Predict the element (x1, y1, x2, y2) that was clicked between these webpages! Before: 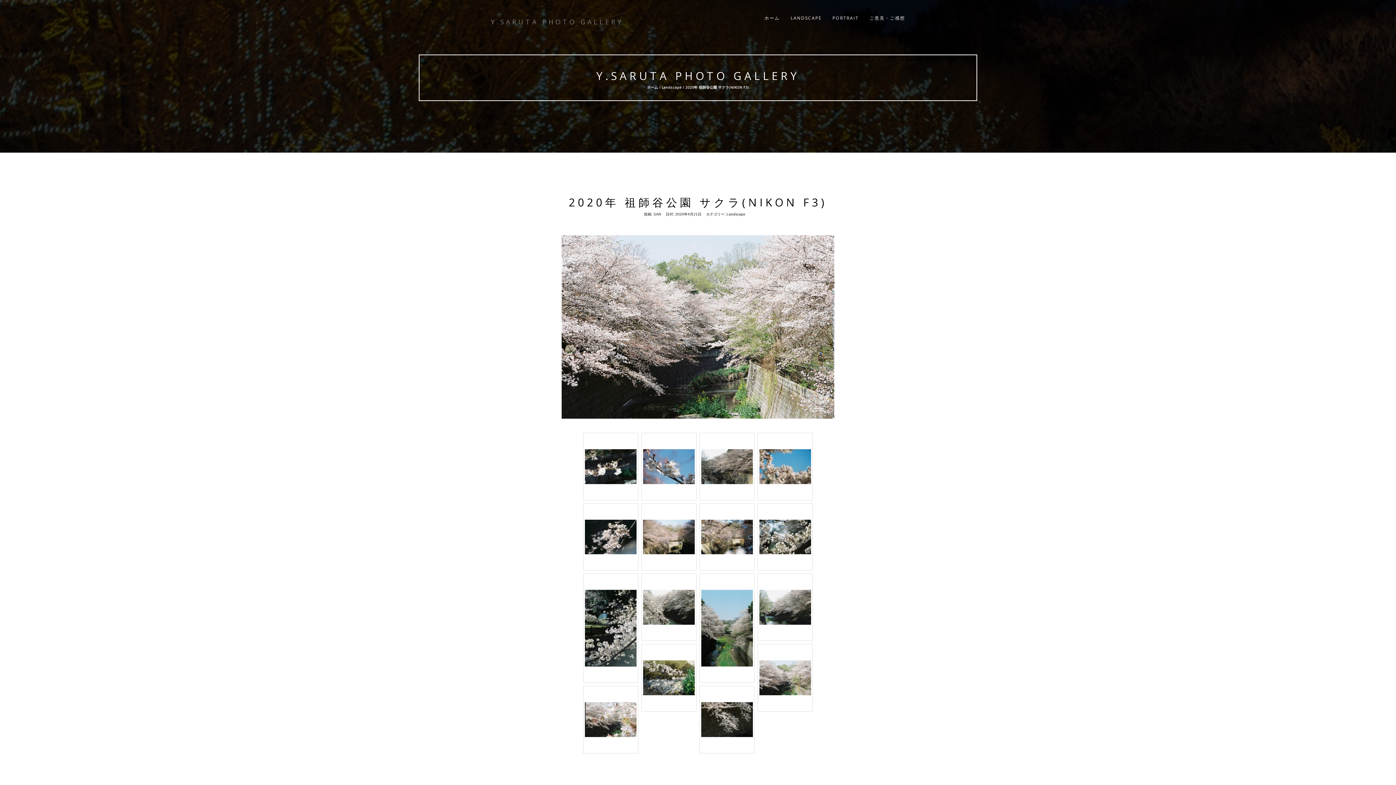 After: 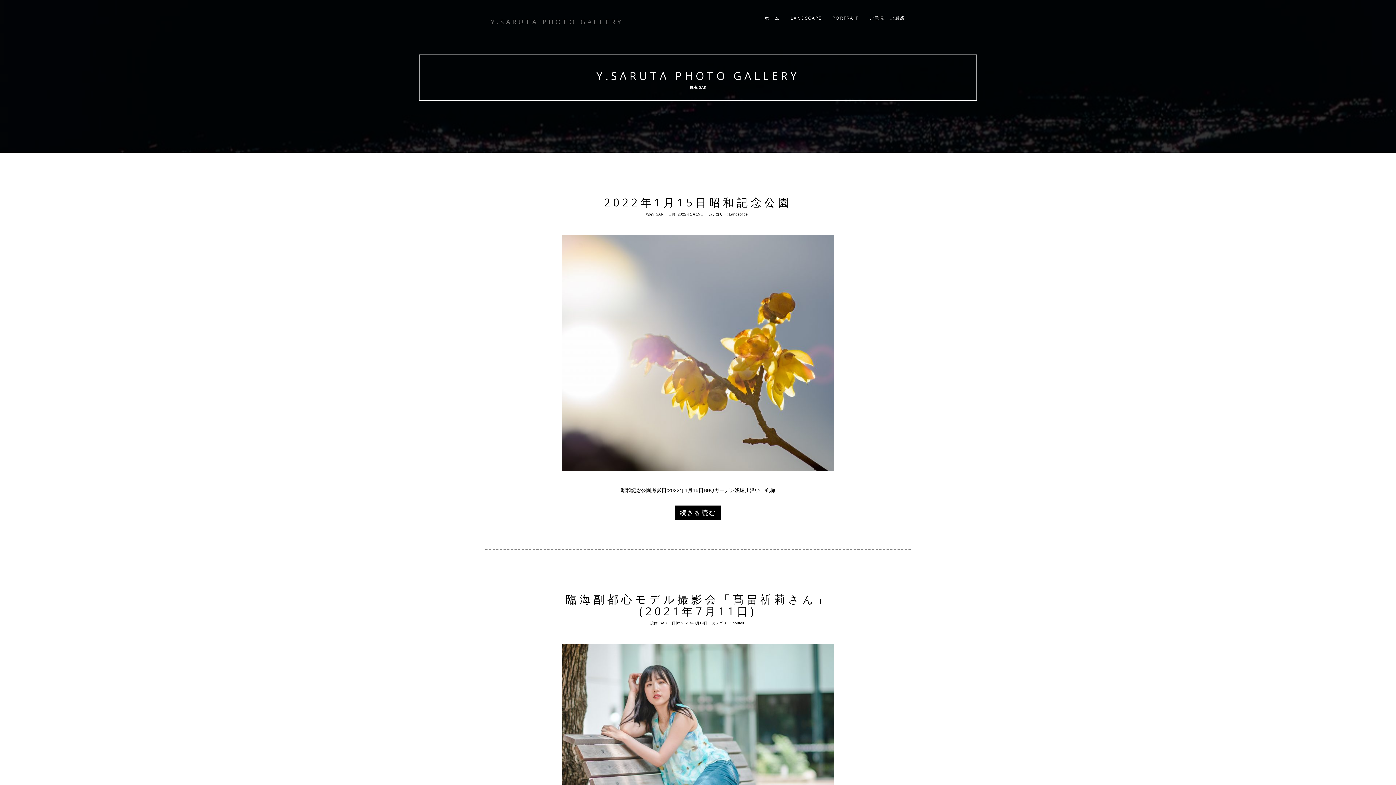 Action: label: SAR bbox: (653, 212, 661, 216)